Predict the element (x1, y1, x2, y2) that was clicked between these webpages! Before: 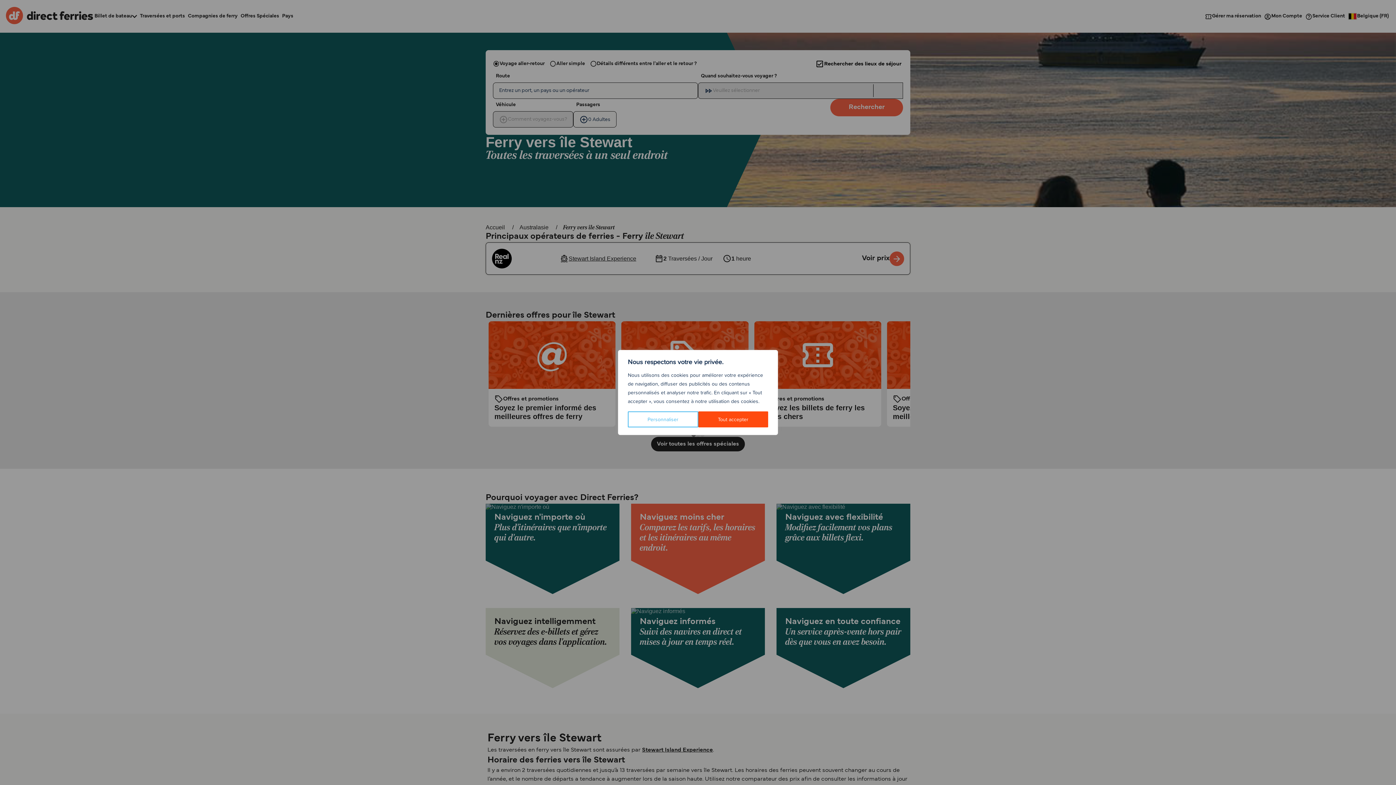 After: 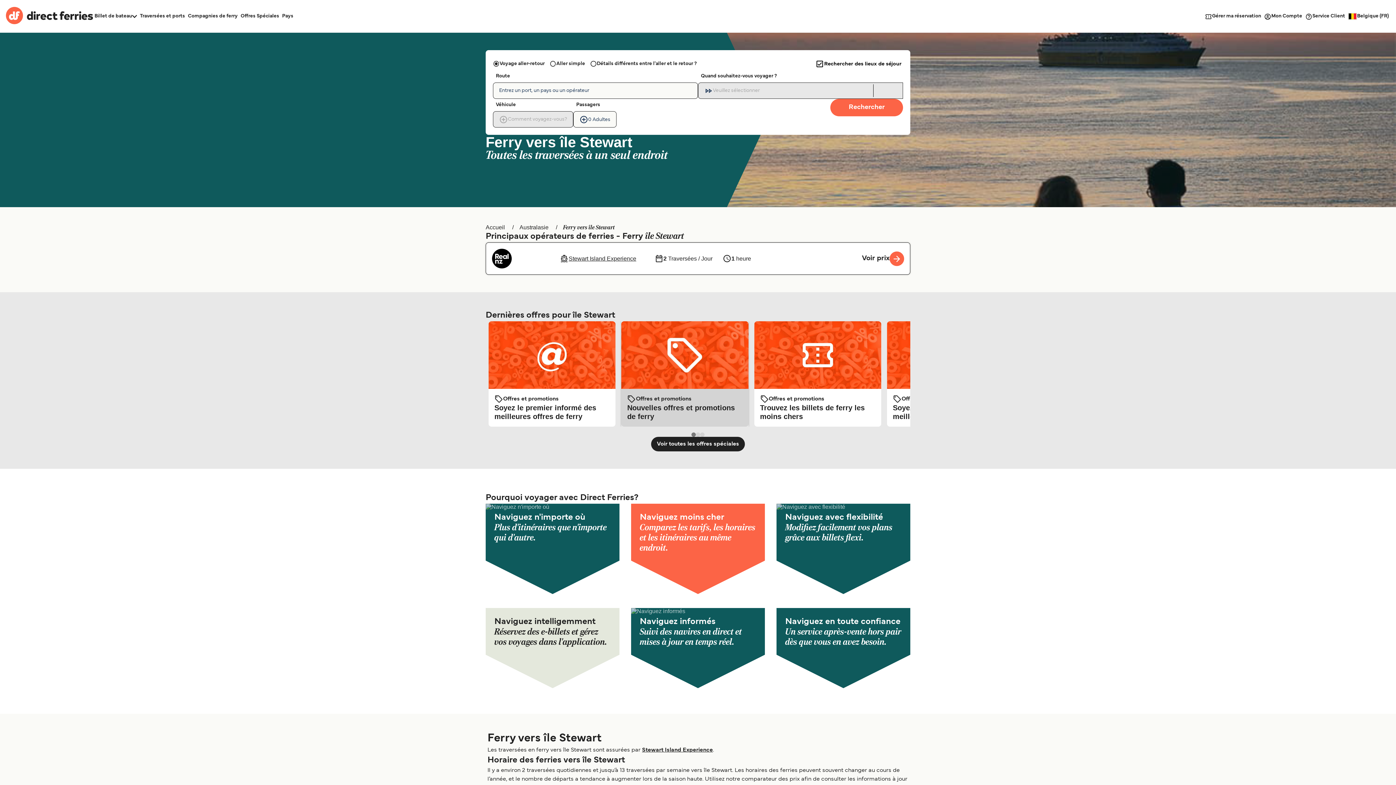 Action: label: Tout accepter bbox: (698, 411, 768, 427)